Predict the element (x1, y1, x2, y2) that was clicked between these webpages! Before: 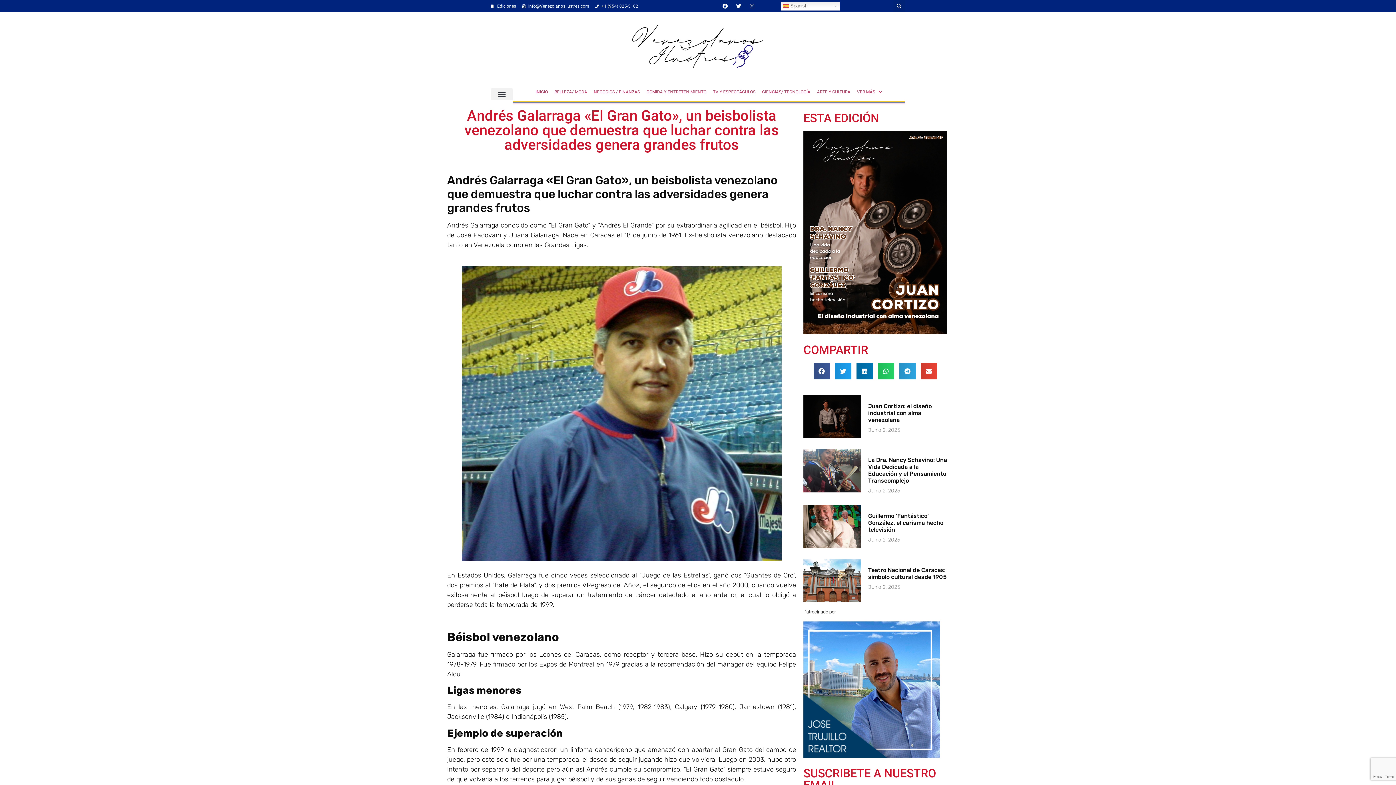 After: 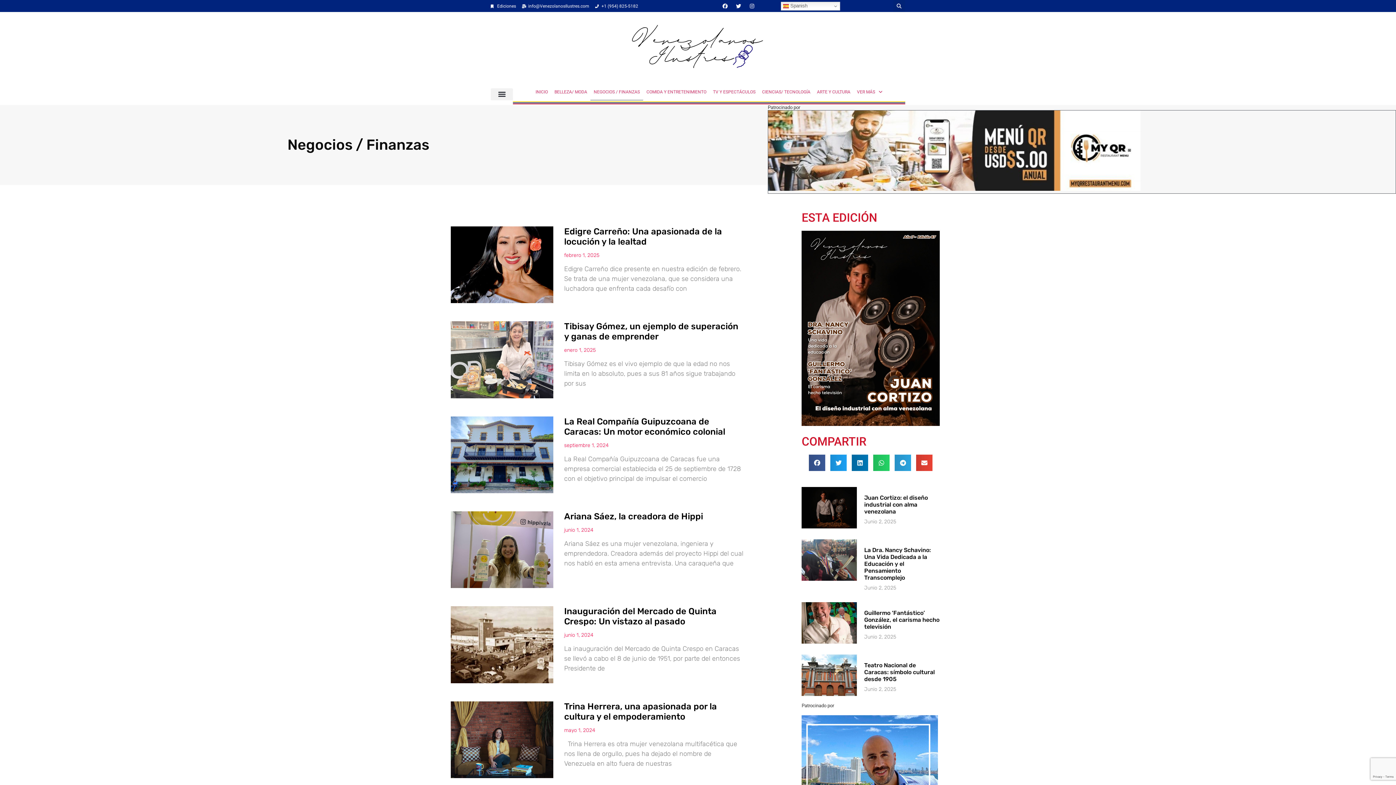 Action: bbox: (590, 83, 643, 100) label: NEGOCIOS / FINANZAS